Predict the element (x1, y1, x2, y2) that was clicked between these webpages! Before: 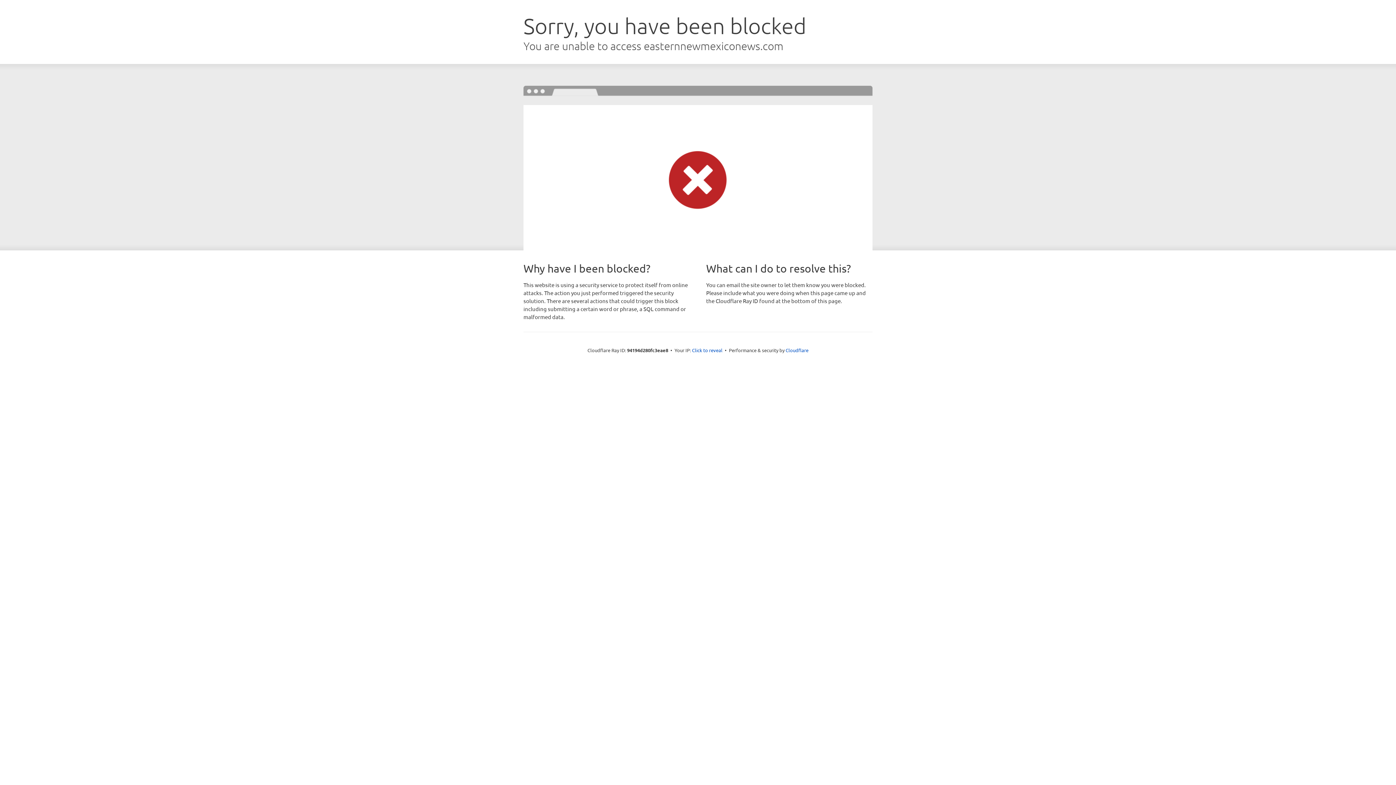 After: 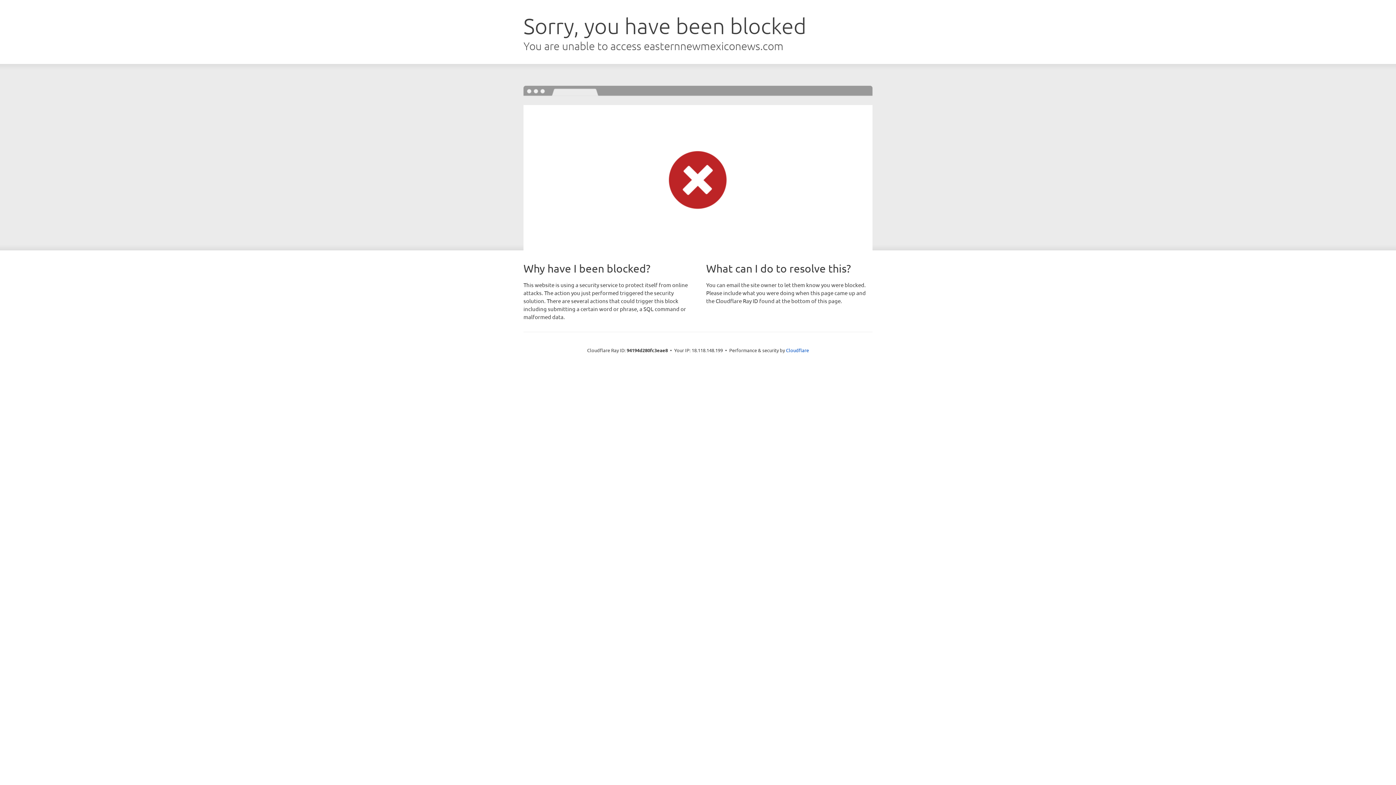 Action: bbox: (692, 346, 722, 353) label: Click to reveal